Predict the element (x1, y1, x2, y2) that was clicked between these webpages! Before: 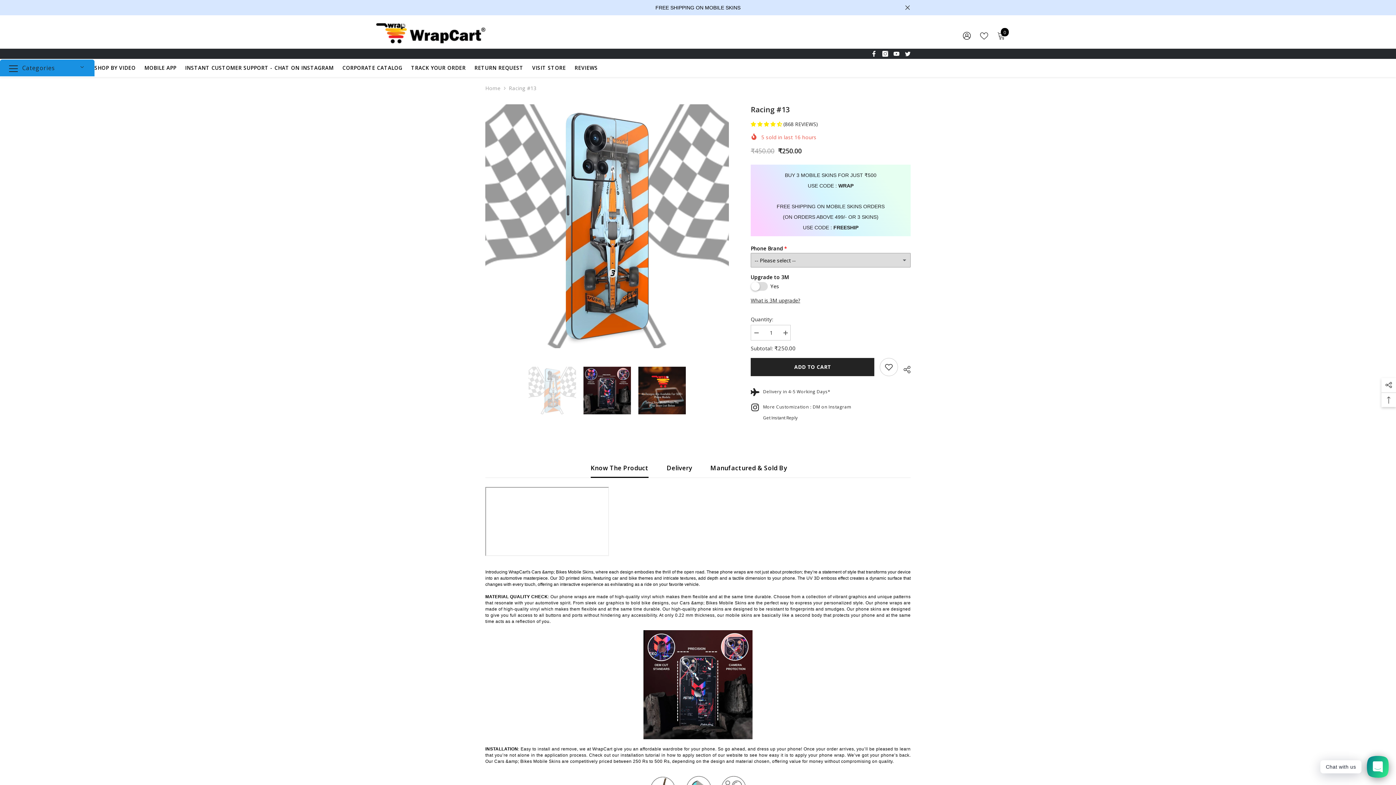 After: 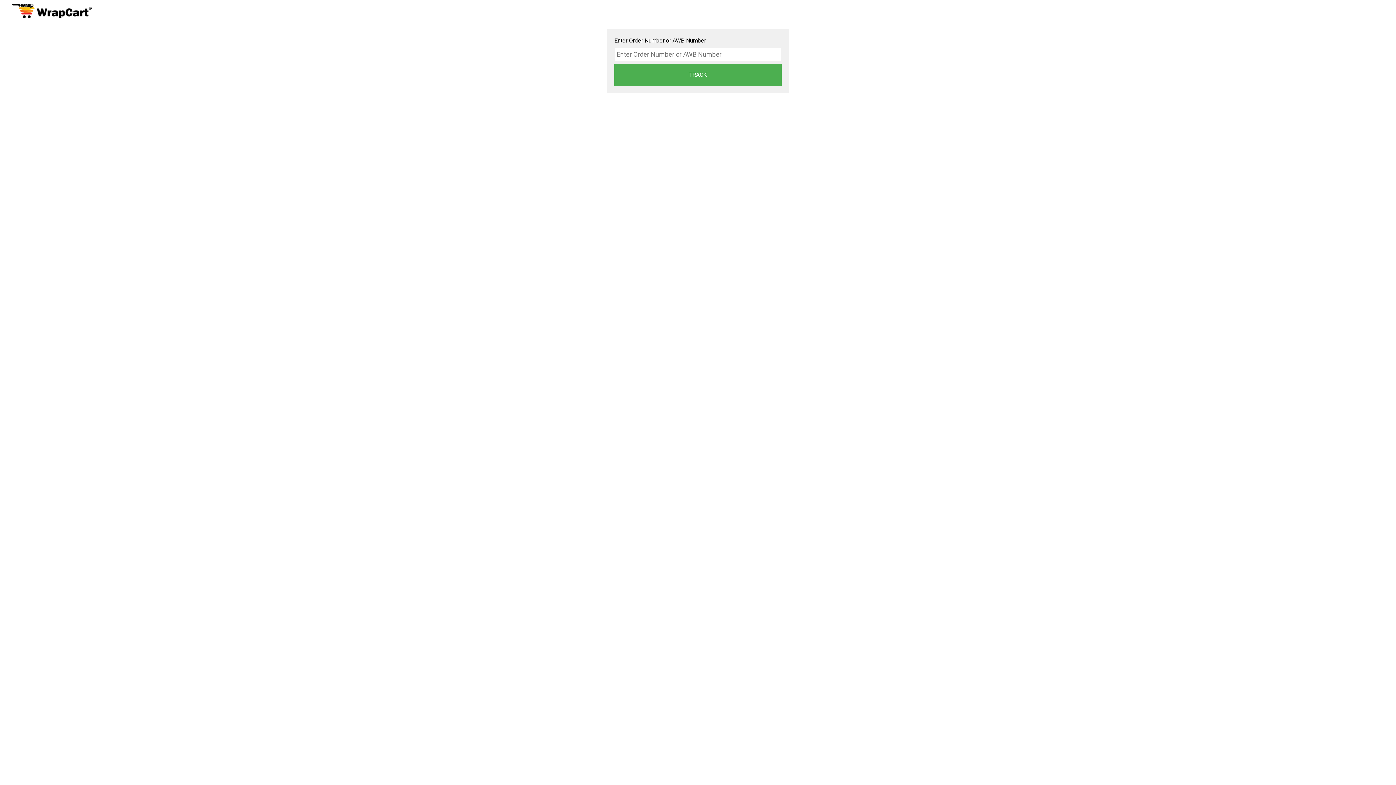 Action: bbox: (406, 64, 470, 77) label: TRACK YOUR ORDER